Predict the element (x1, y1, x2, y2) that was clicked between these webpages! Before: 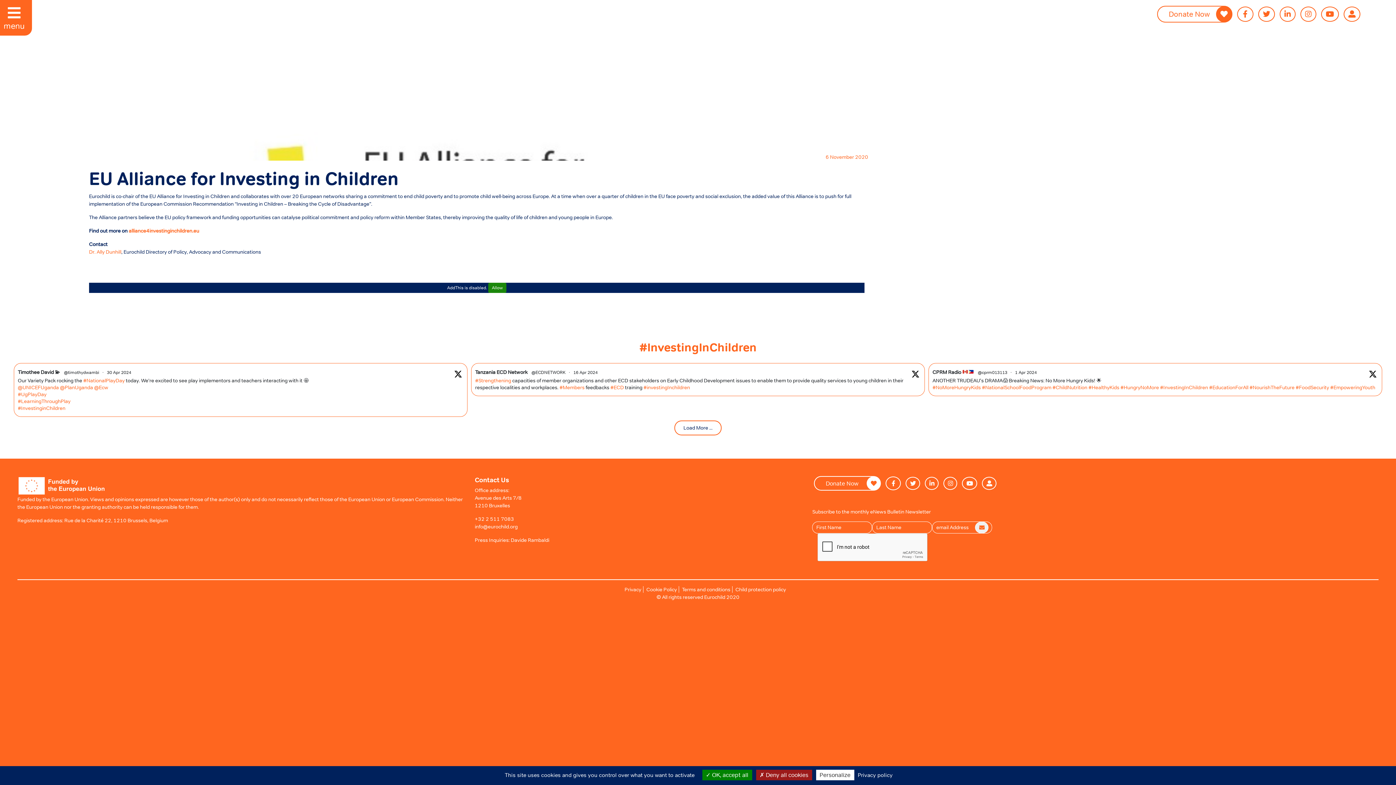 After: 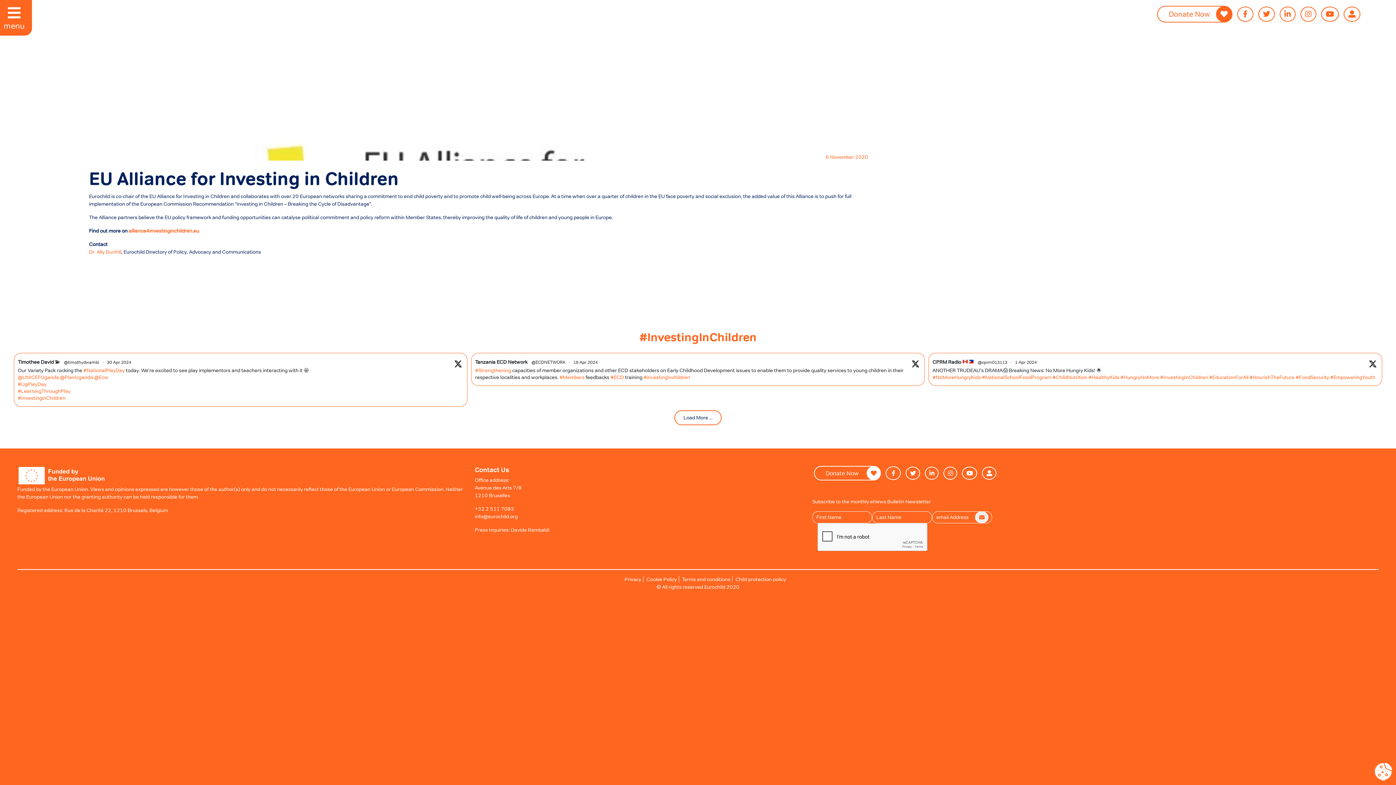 Action: bbox: (702, 770, 752, 780) label:  OK, accept all